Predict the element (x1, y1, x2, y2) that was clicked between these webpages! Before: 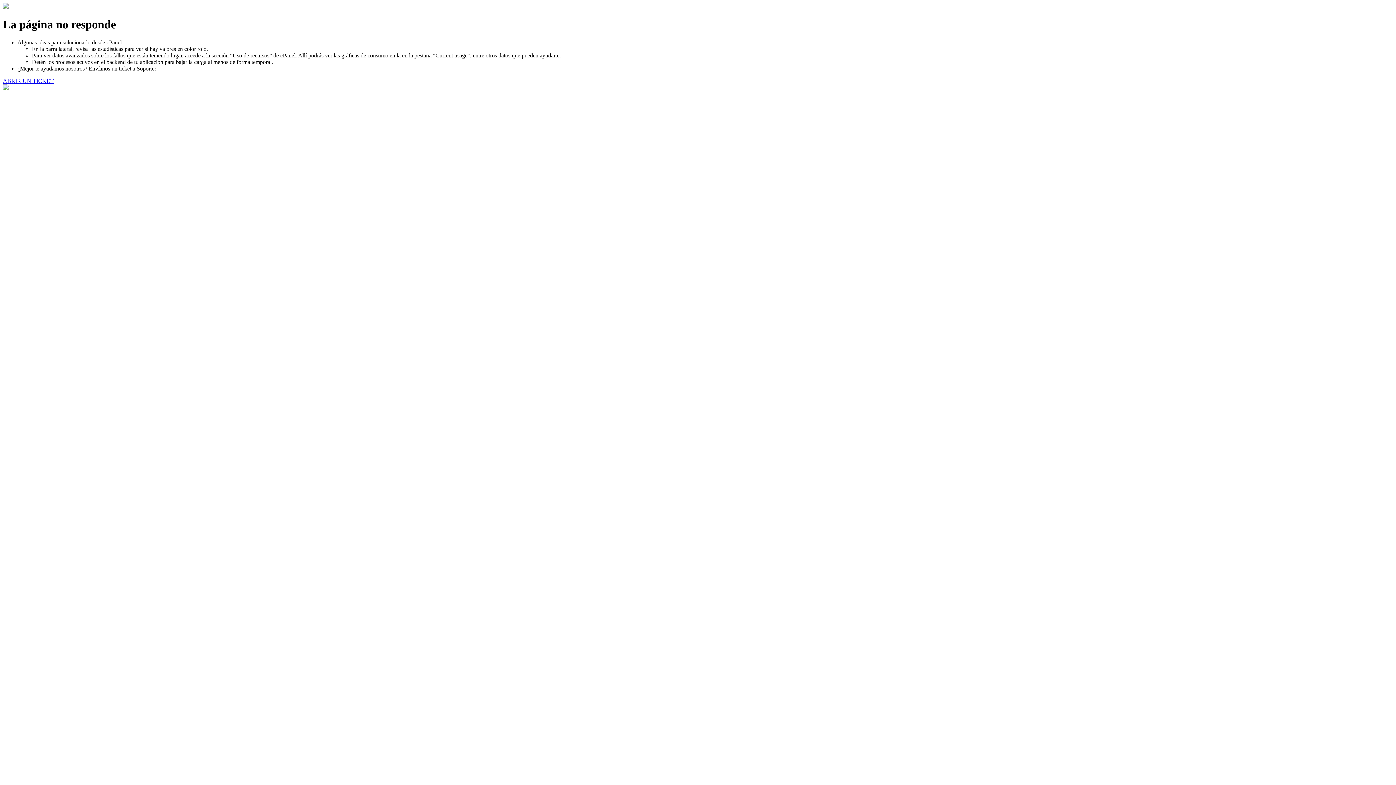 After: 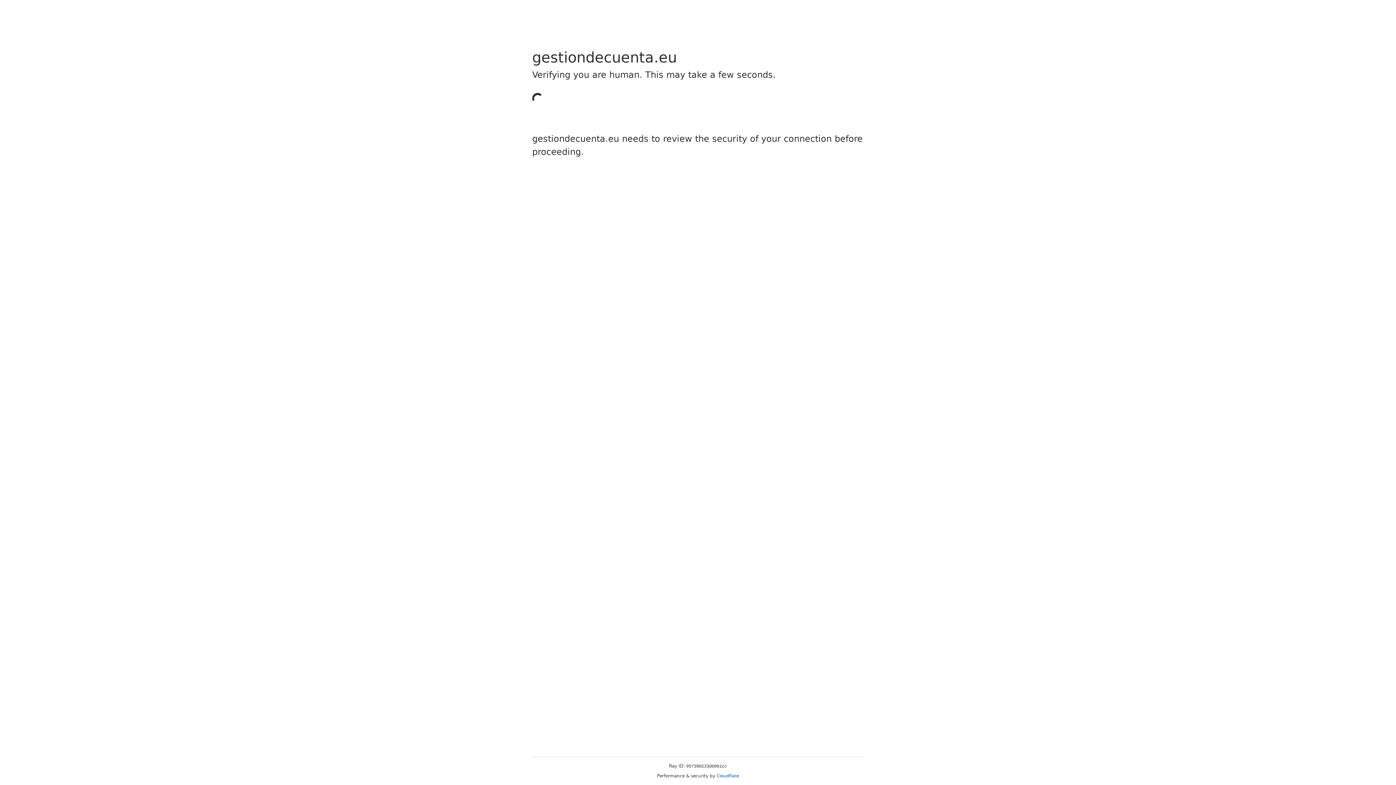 Action: bbox: (2, 77, 53, 83) label: ABRIR UN TICKET